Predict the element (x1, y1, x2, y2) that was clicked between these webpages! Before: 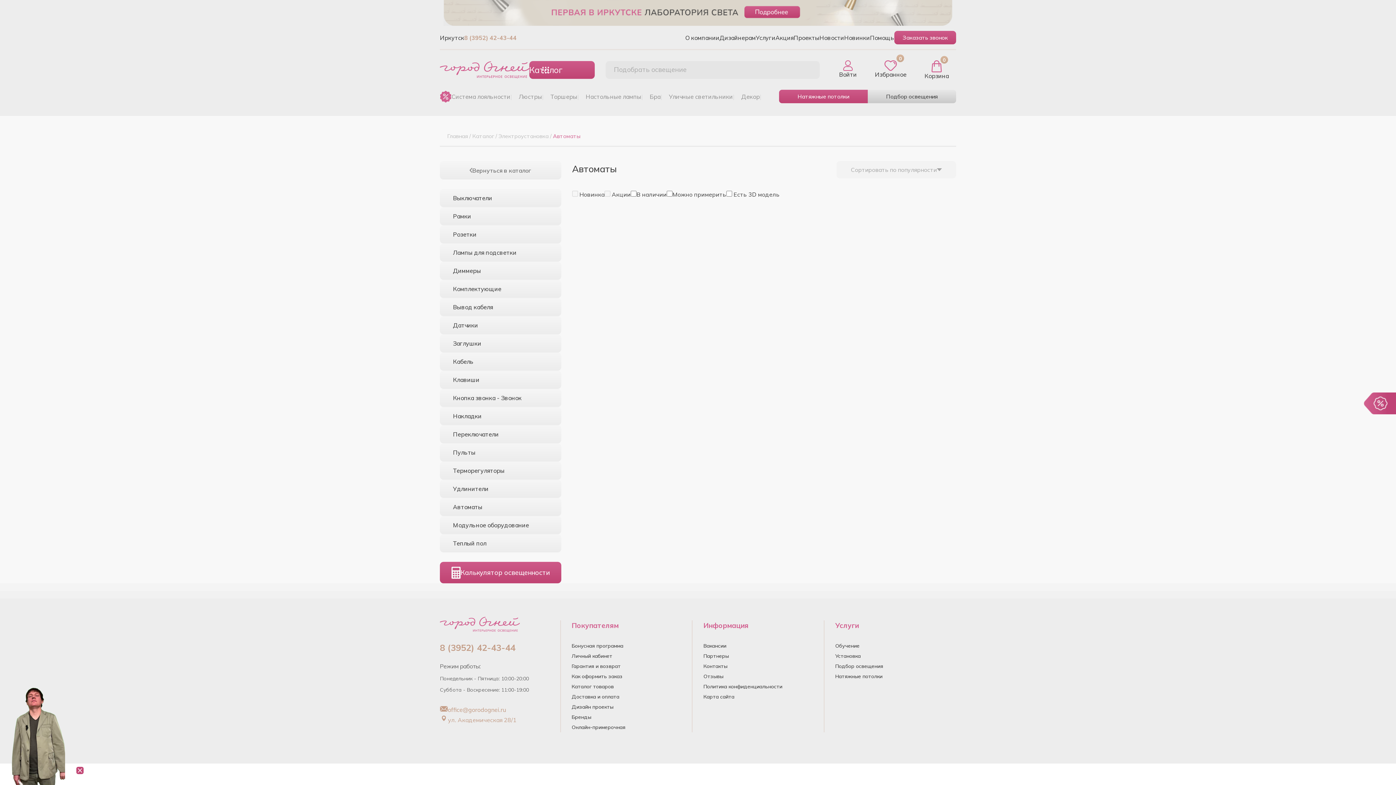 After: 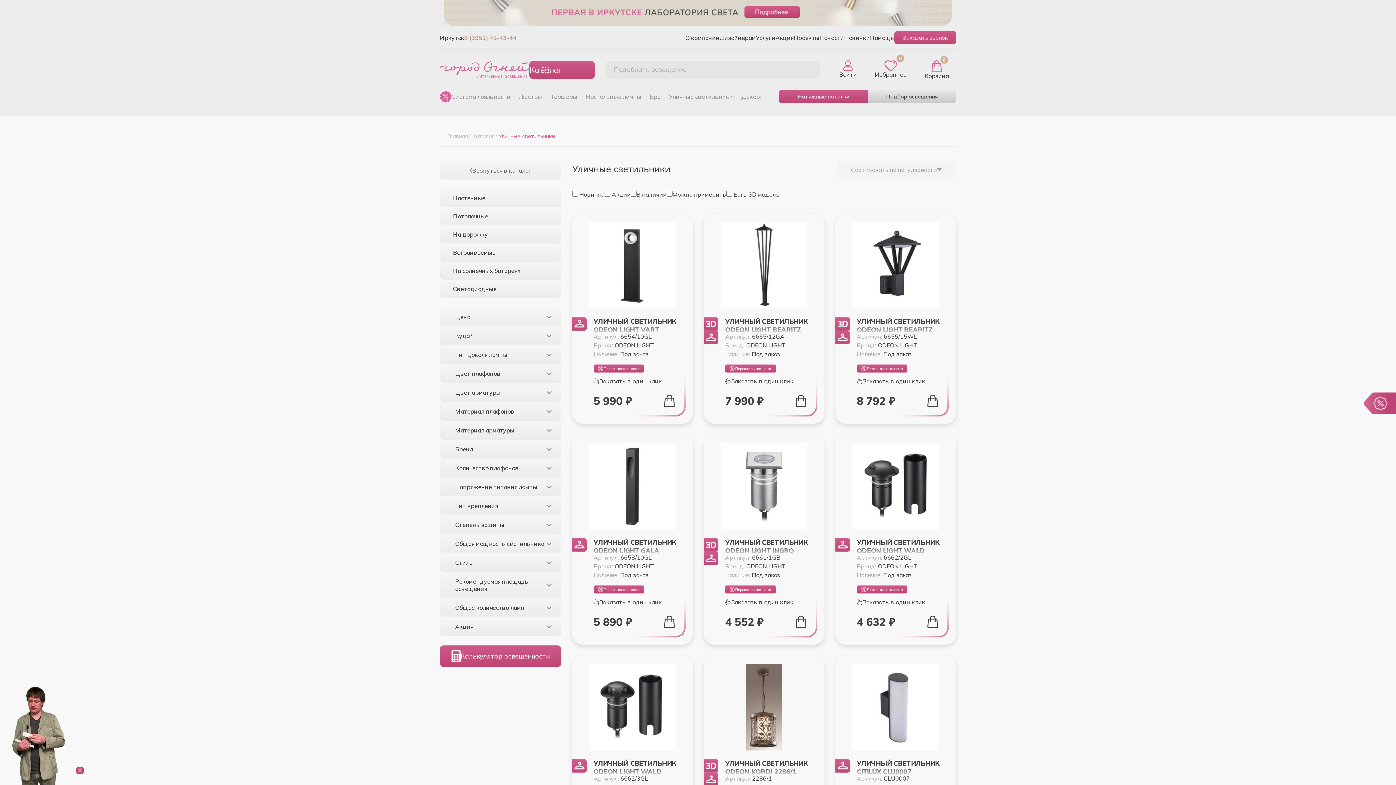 Action: label: Уличные светильники bbox: (669, 92, 733, 100)